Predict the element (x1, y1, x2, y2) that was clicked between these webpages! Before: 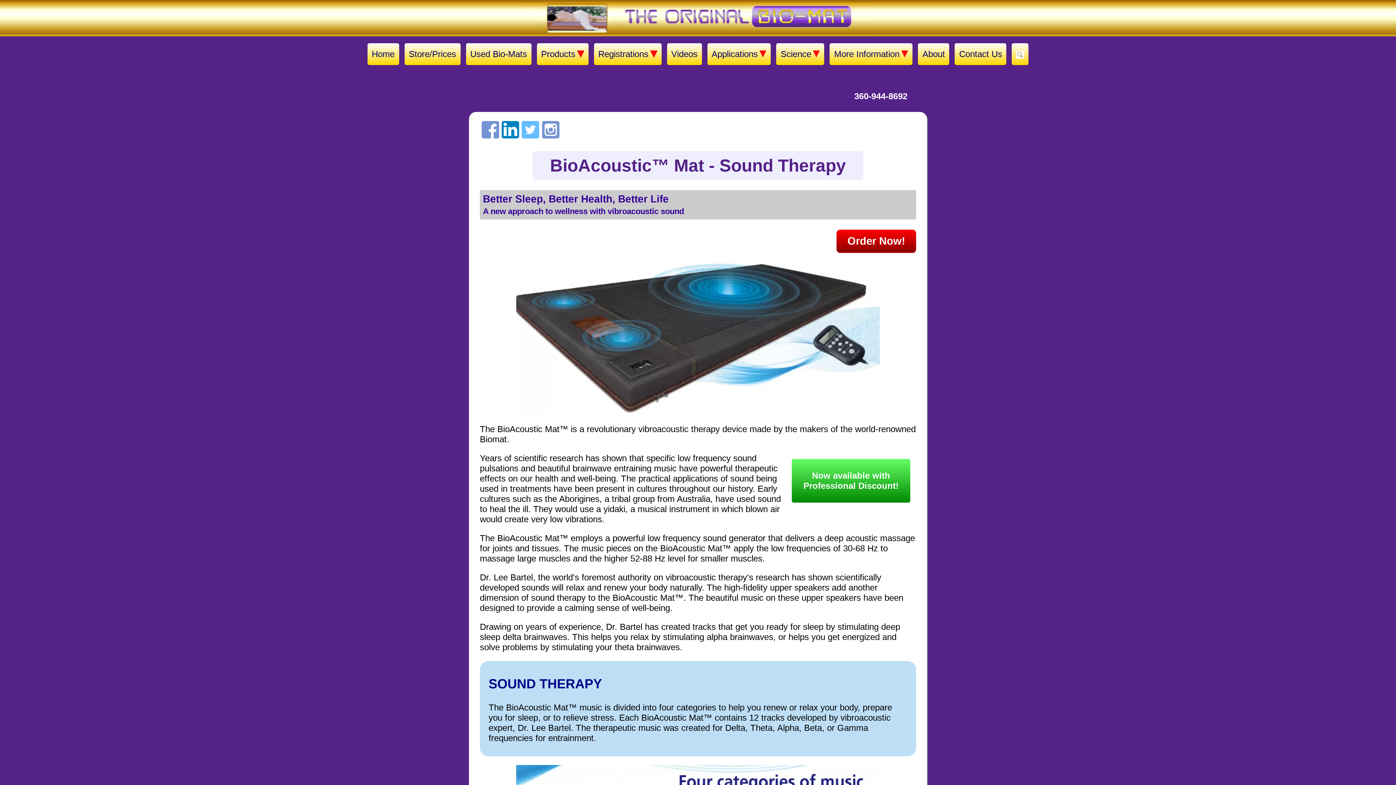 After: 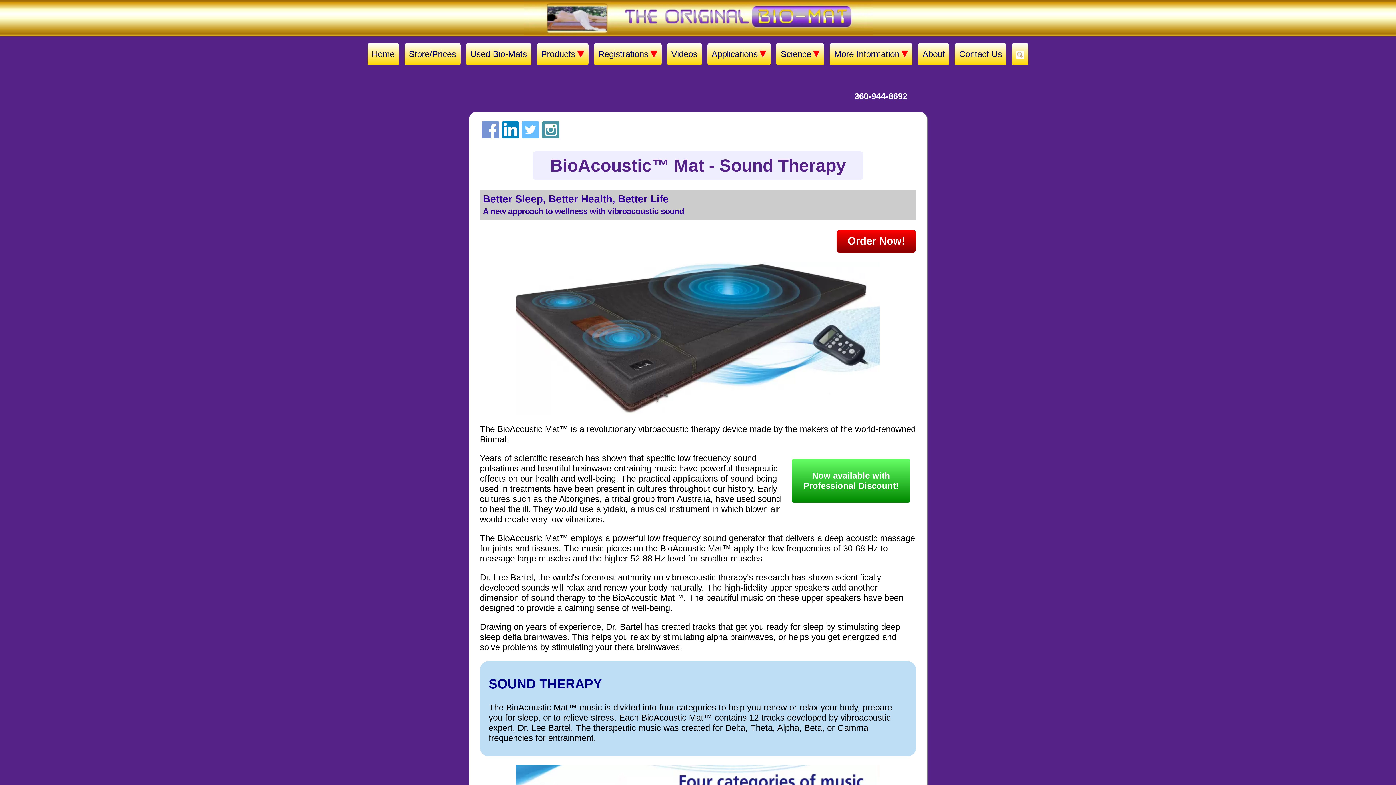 Action: bbox: (542, 121, 559, 138)